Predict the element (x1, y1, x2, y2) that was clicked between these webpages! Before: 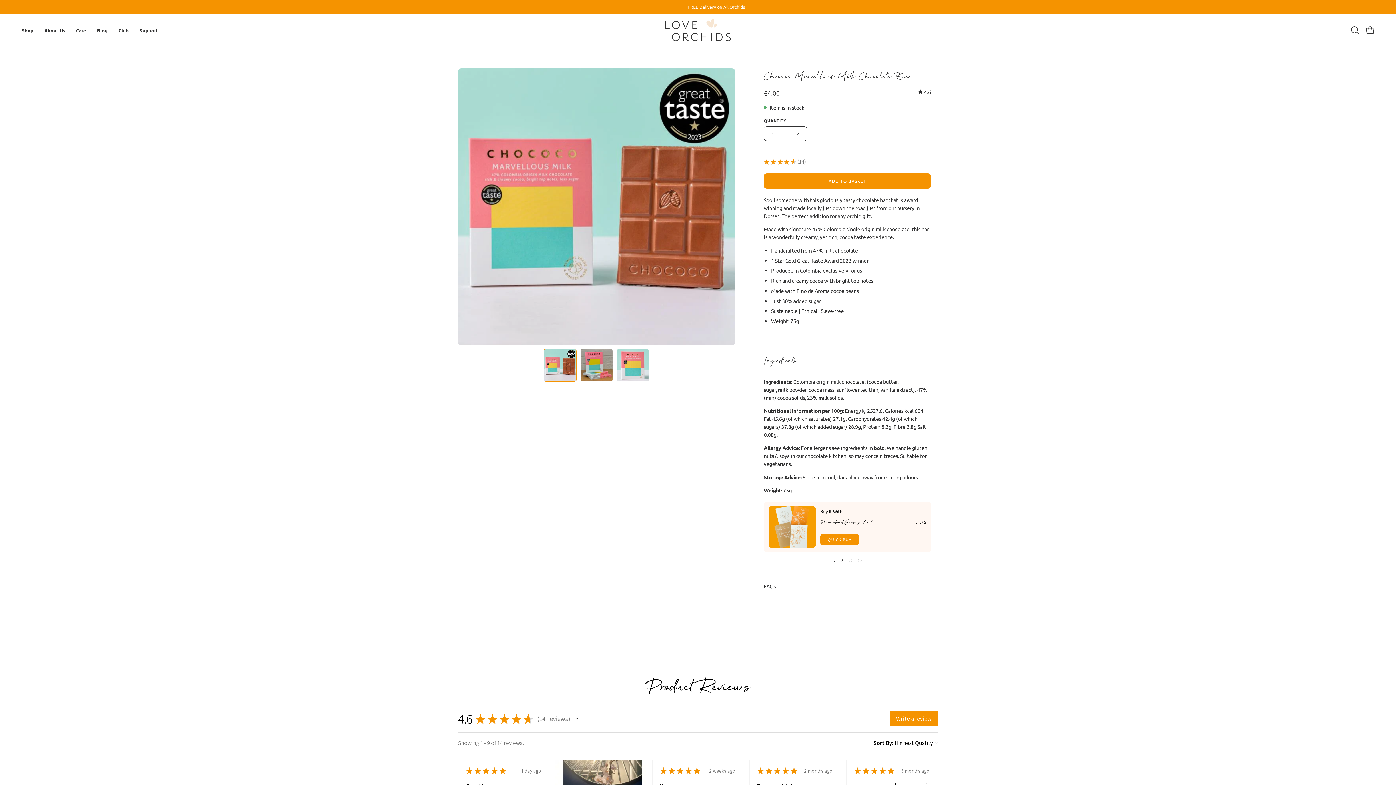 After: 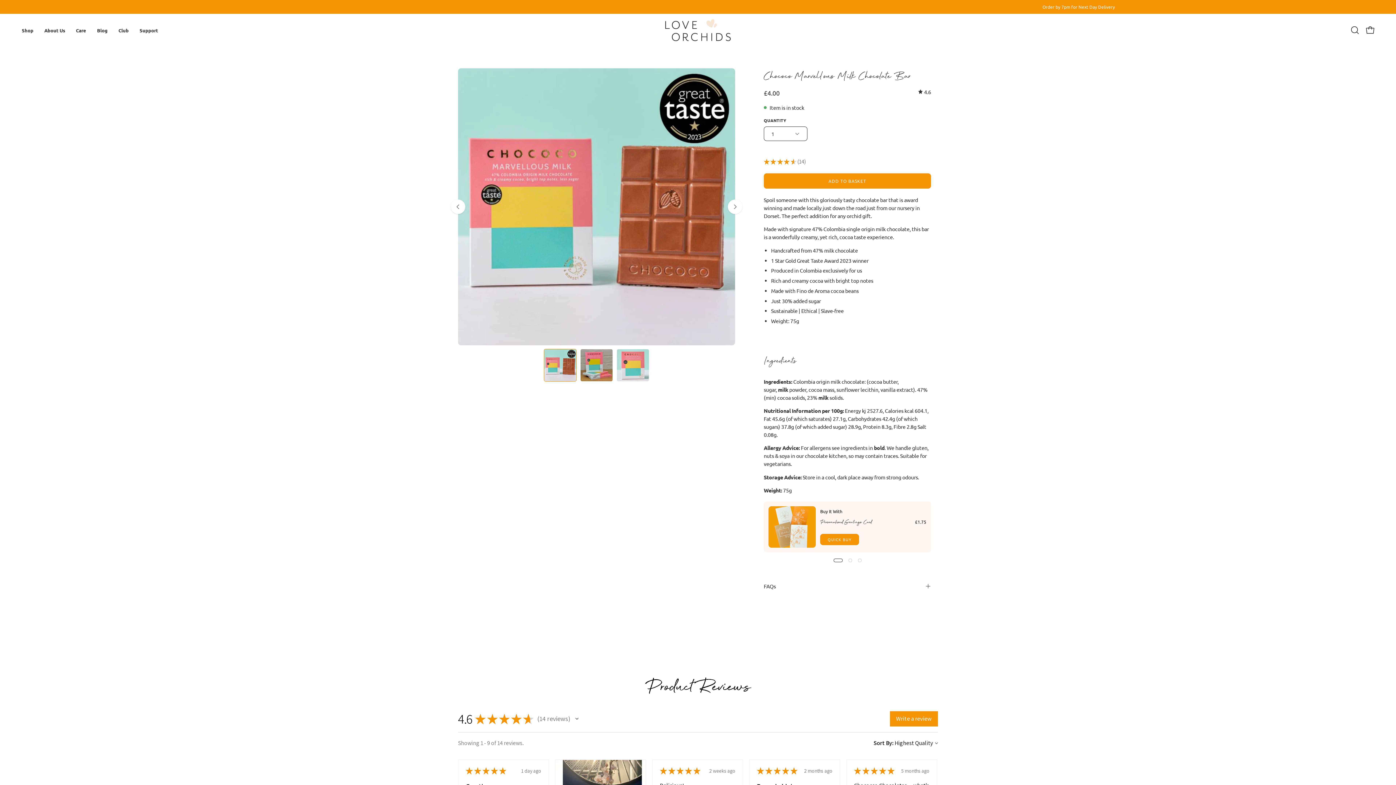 Action: label: Chococo Marvellous Milk Chocolate Bar bbox: (543, 349, 576, 381)